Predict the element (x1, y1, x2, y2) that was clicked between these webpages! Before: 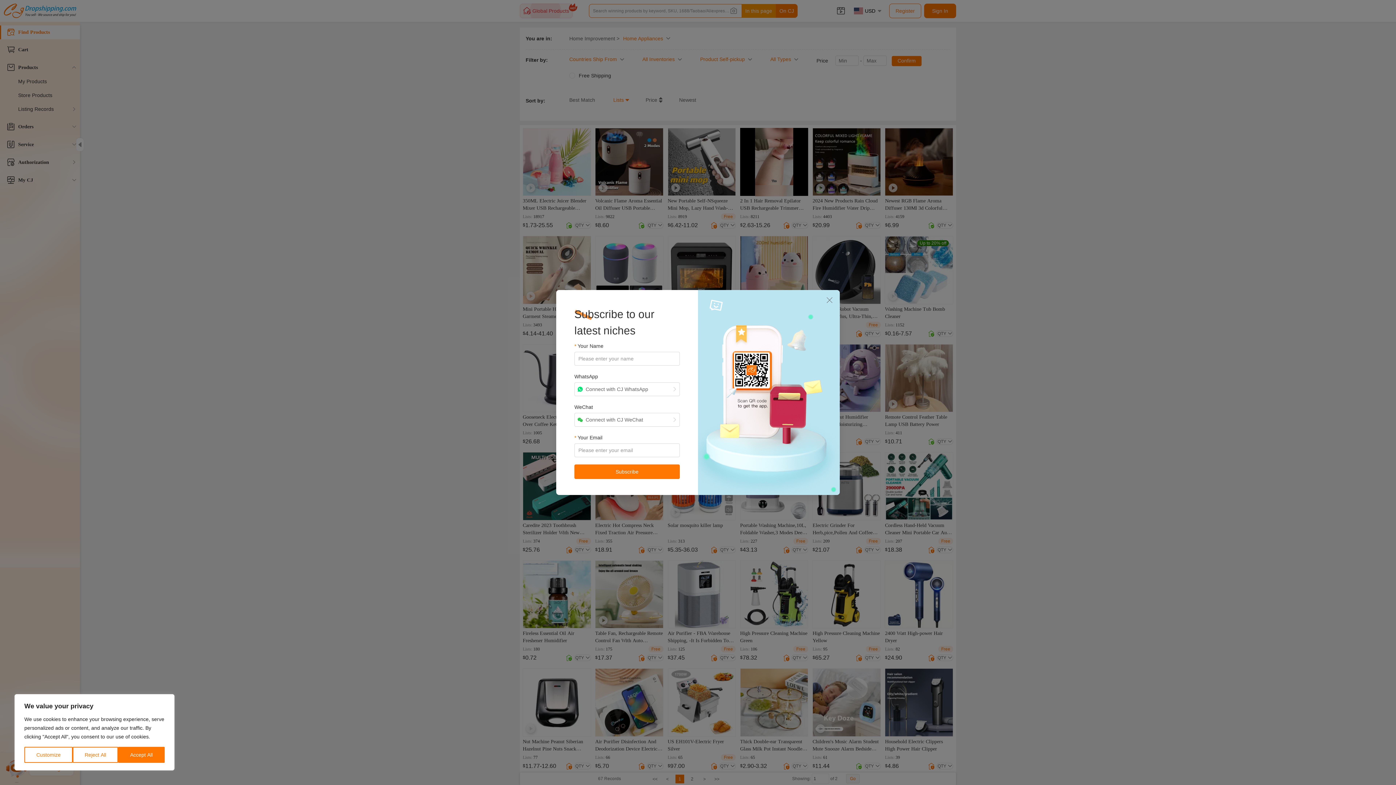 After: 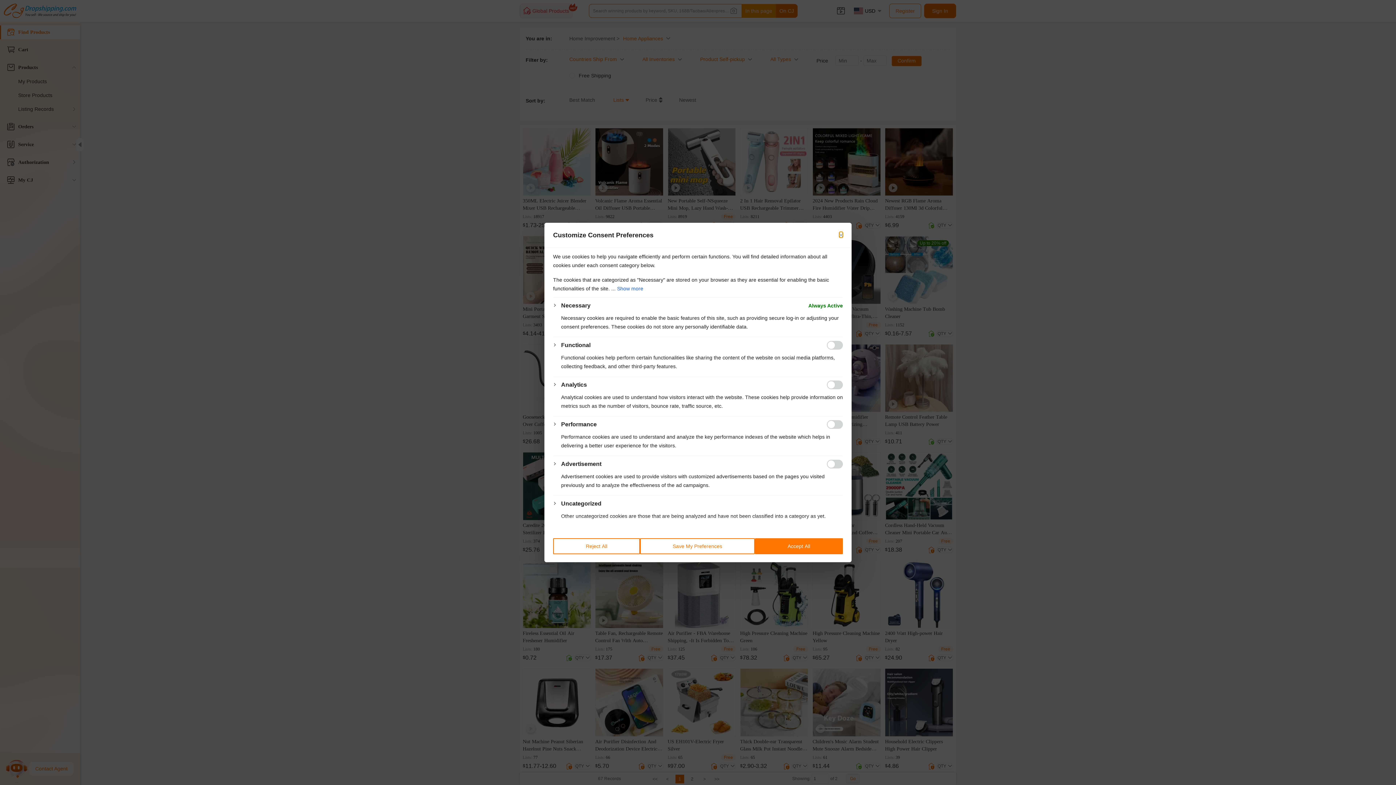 Action: bbox: (24, 747, 72, 763) label: Customize